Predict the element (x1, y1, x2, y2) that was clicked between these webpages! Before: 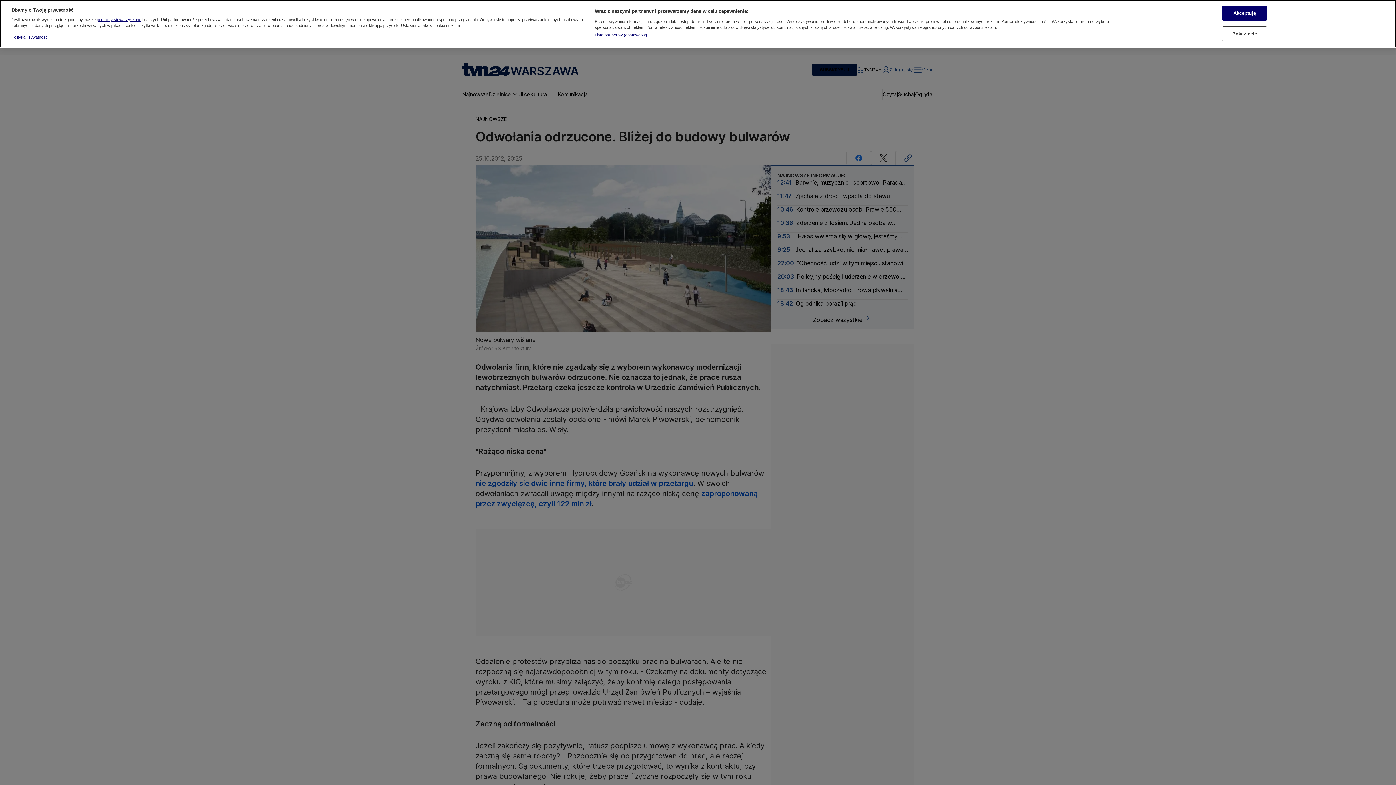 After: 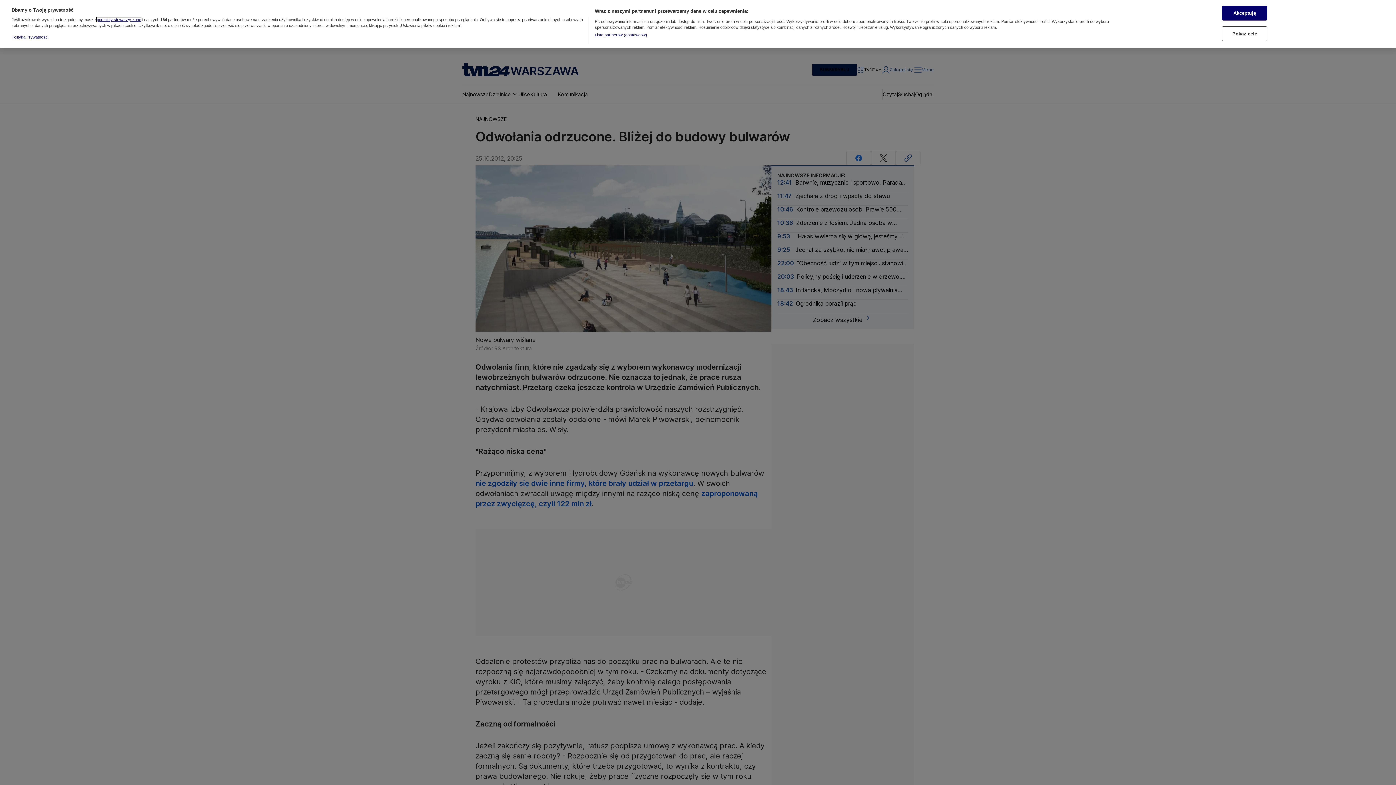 Action: bbox: (96, 17, 141, 21) label: podmioty stowarzyszone